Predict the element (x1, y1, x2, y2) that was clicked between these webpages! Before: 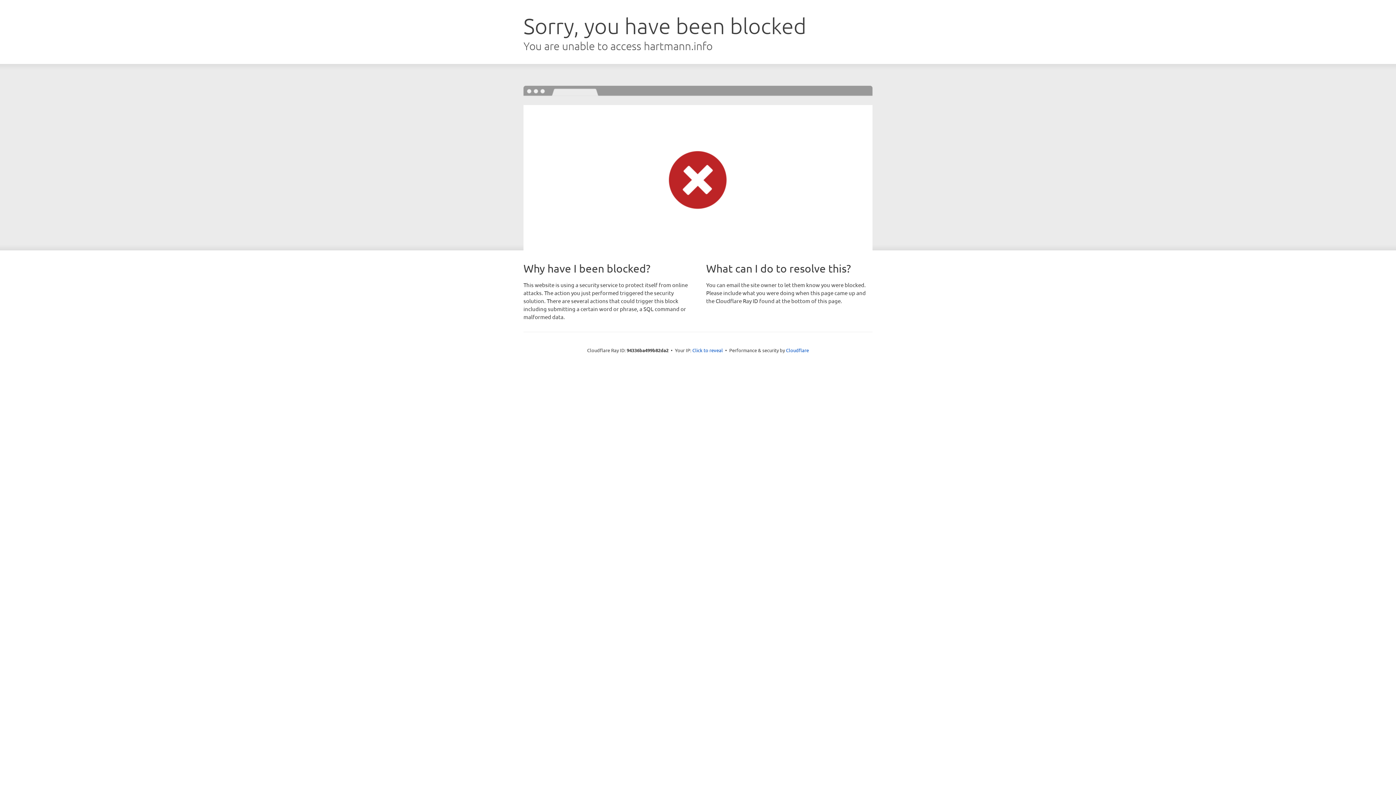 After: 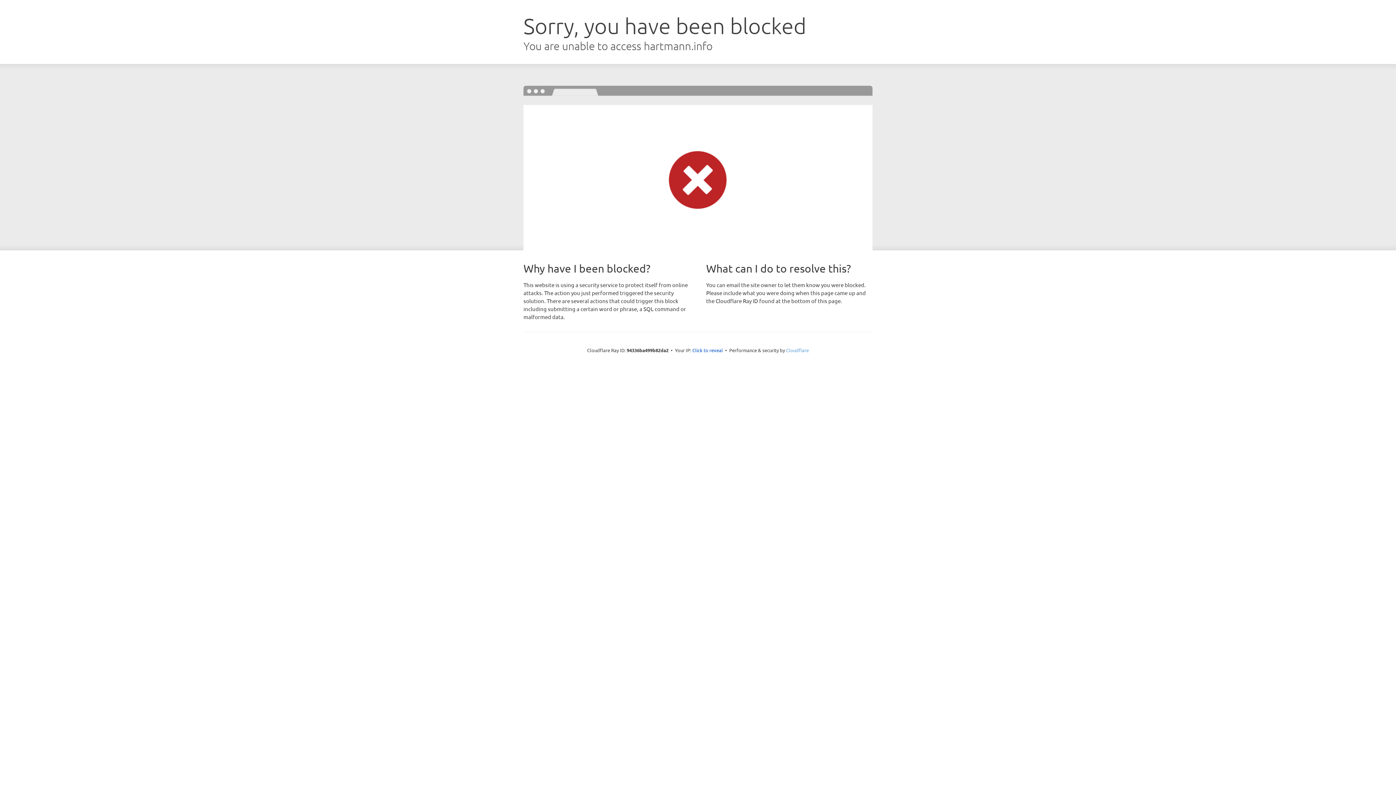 Action: bbox: (786, 347, 809, 353) label: Cloudflare